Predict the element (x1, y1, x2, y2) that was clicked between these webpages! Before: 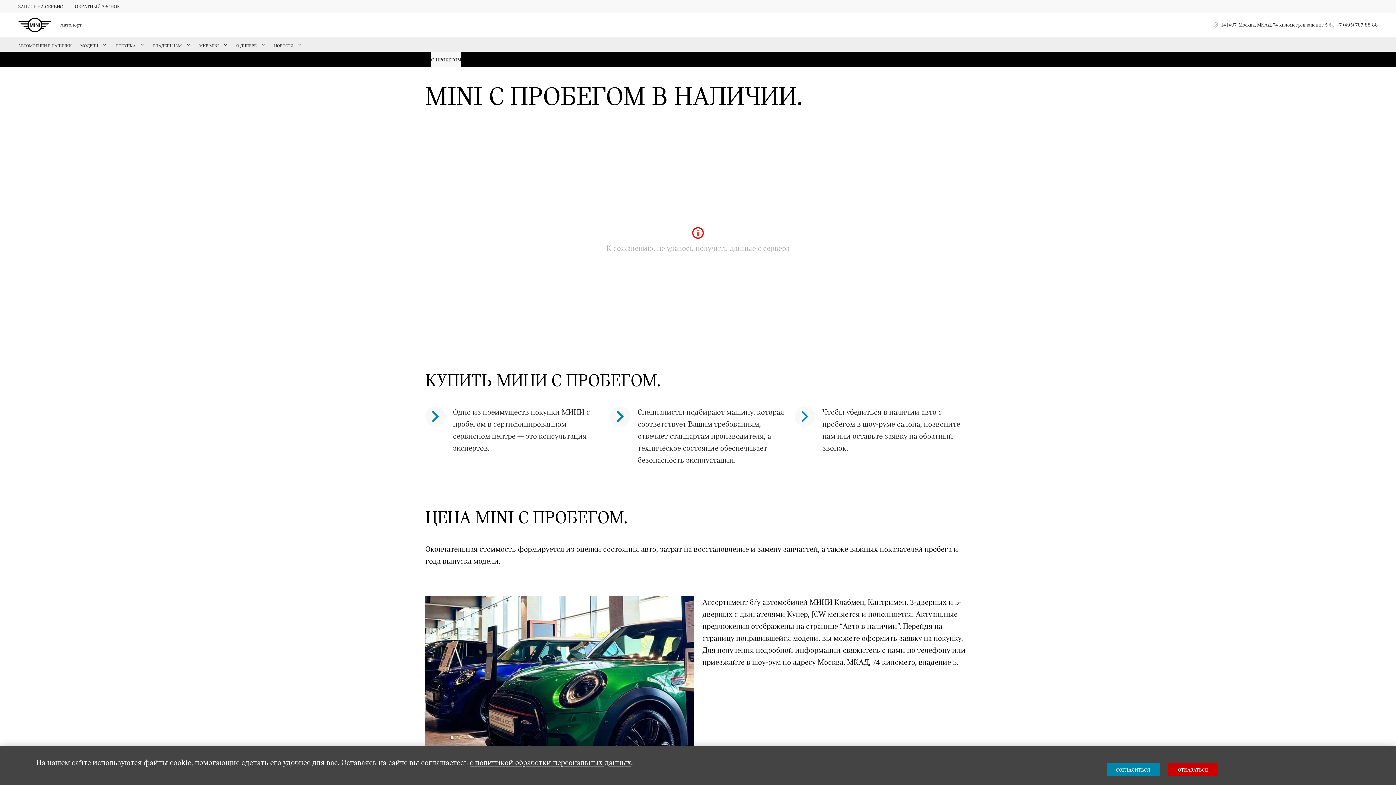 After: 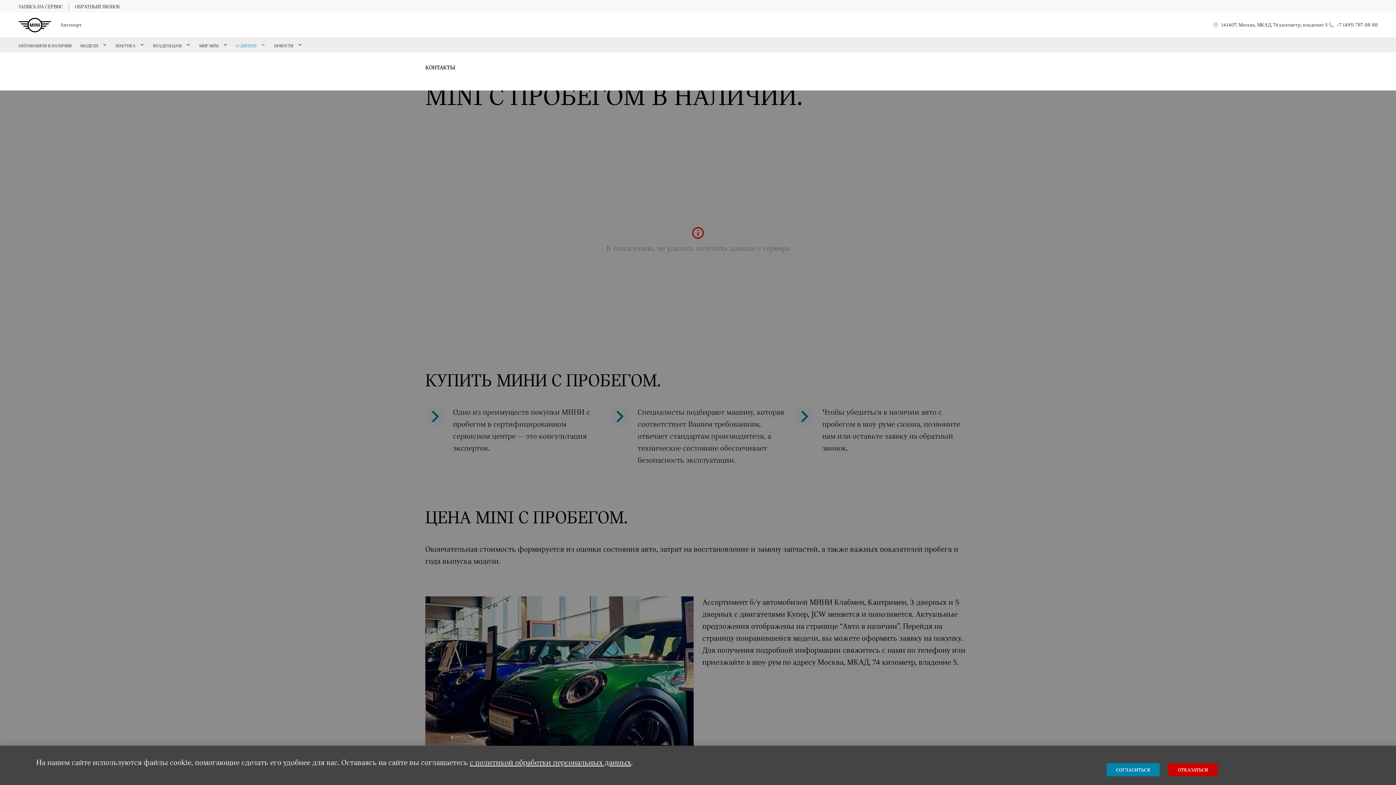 Action: bbox: (236, 43, 259, 48) label: О ДИЛЕРЕ